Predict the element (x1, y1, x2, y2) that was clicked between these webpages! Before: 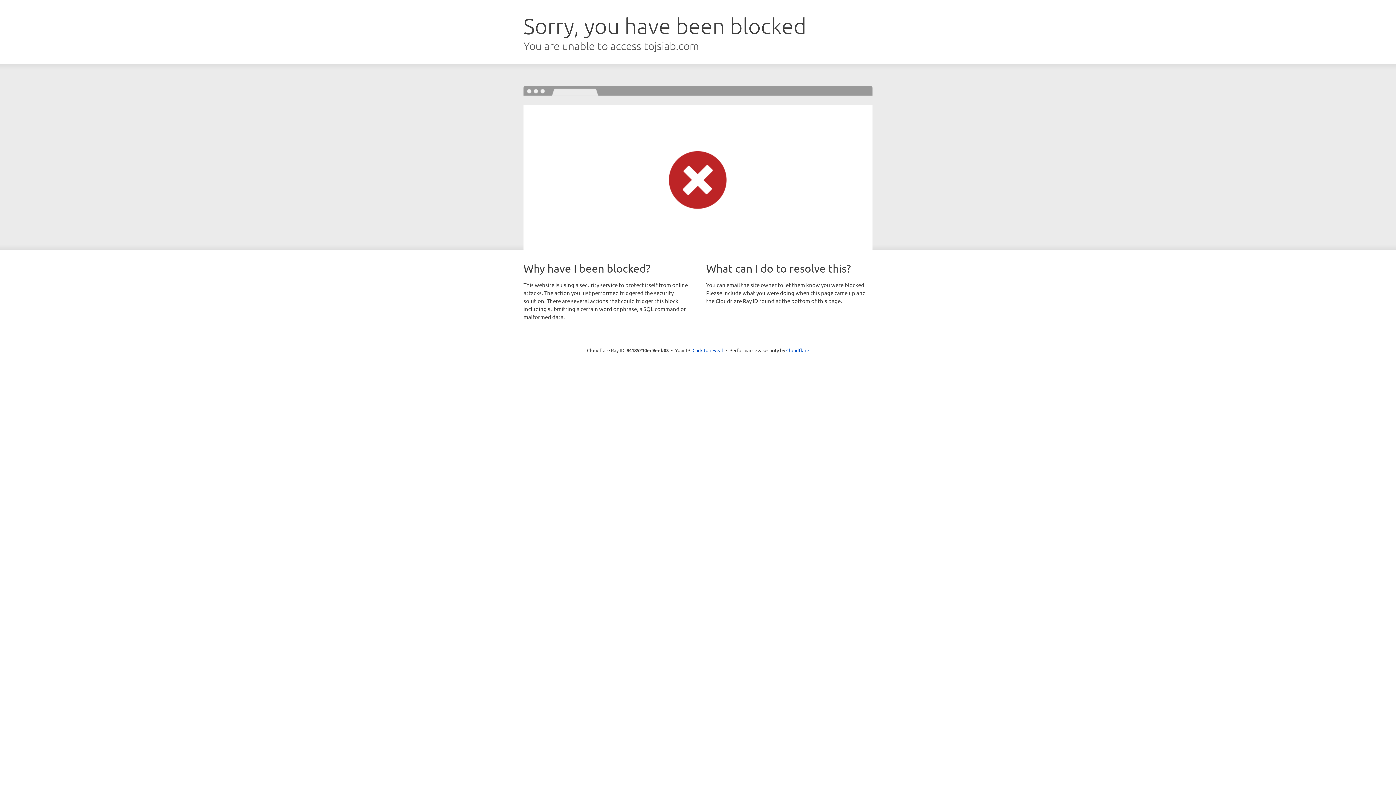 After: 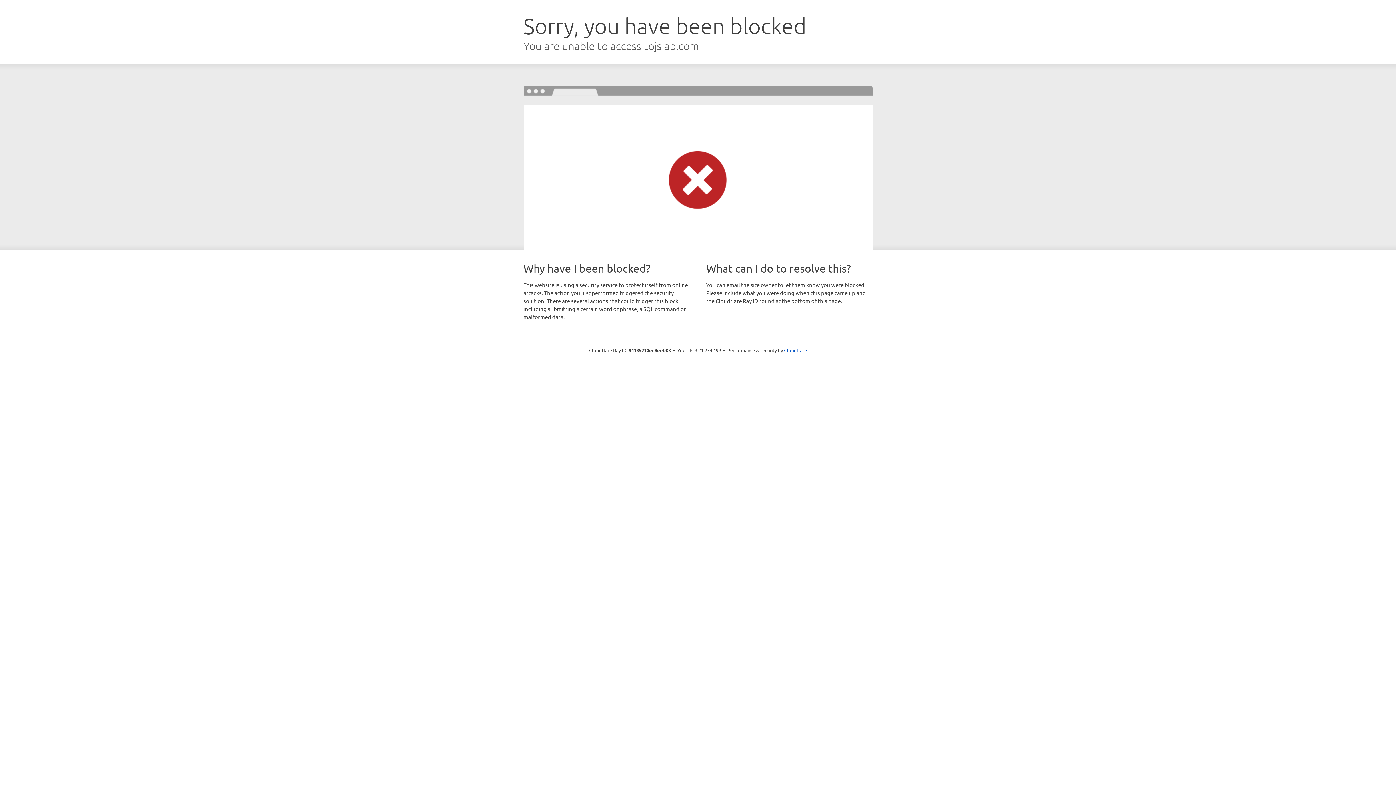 Action: label: Click to reveal bbox: (692, 346, 723, 353)